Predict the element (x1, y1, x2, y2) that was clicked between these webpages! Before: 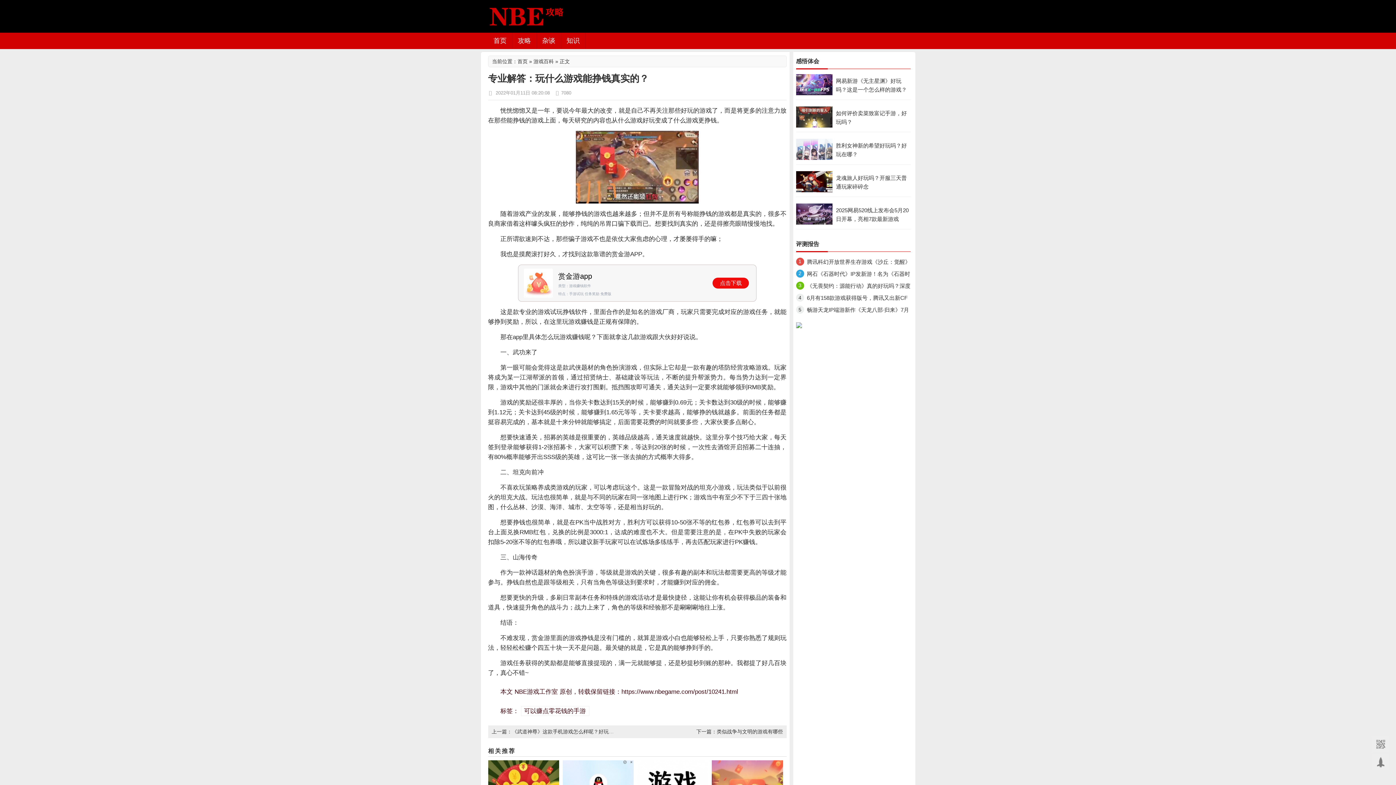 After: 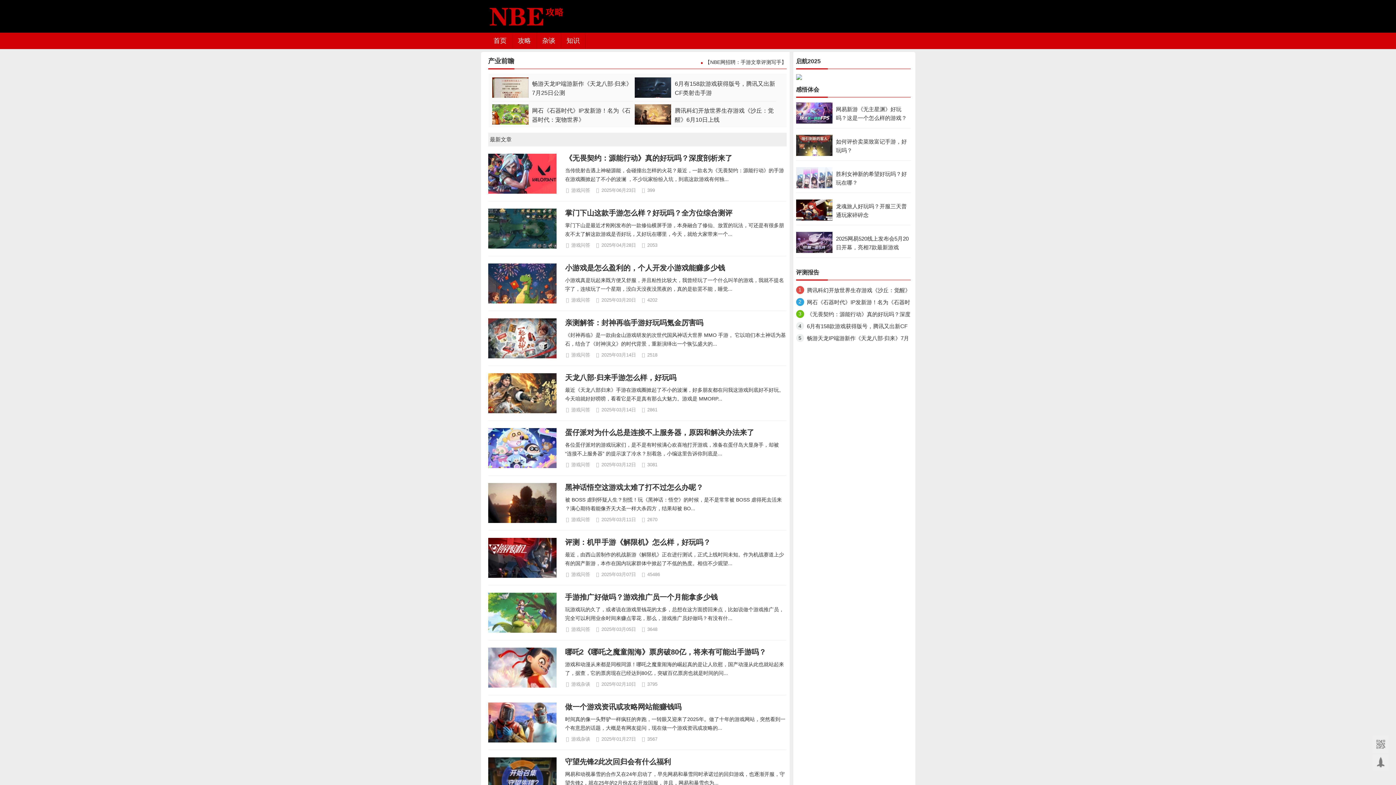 Action: label: 首页 bbox: (517, 58, 527, 64)